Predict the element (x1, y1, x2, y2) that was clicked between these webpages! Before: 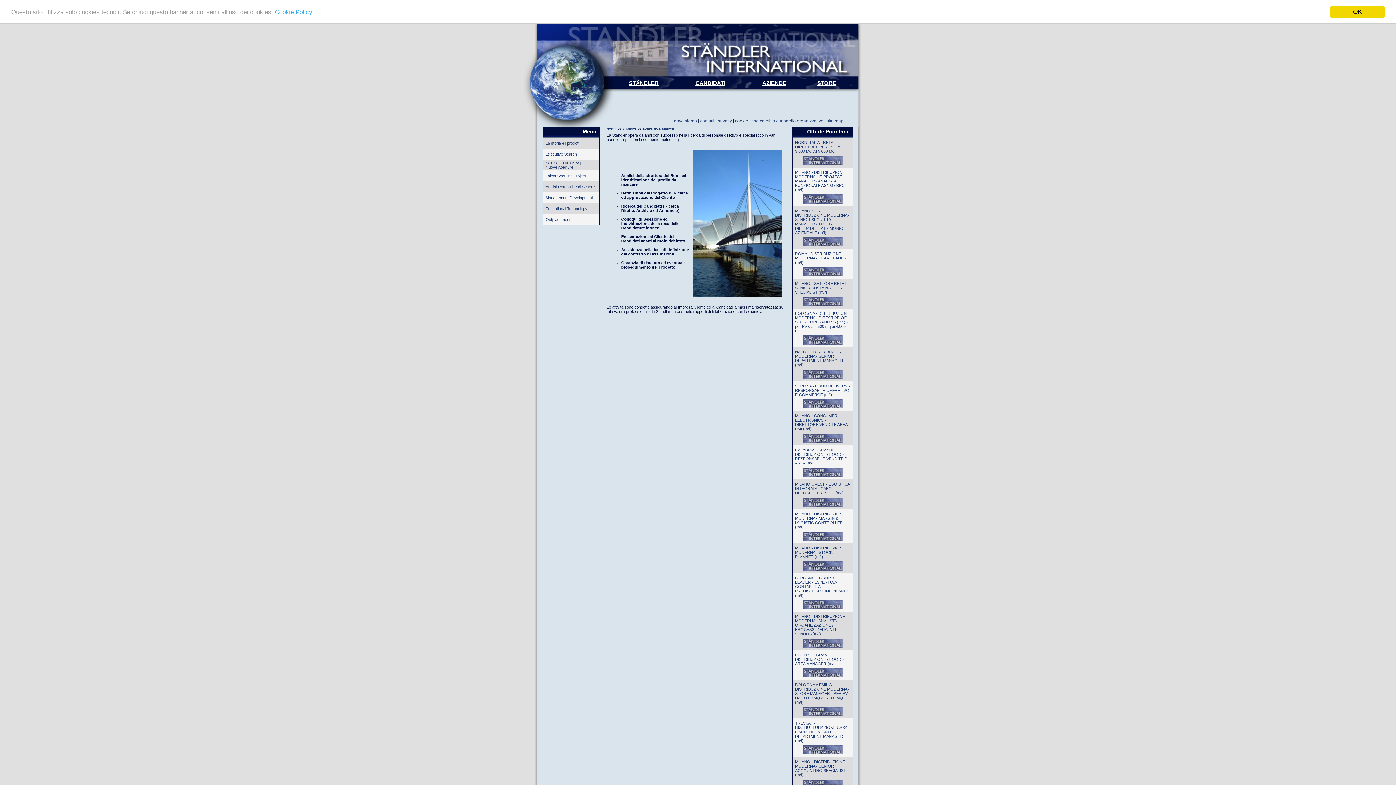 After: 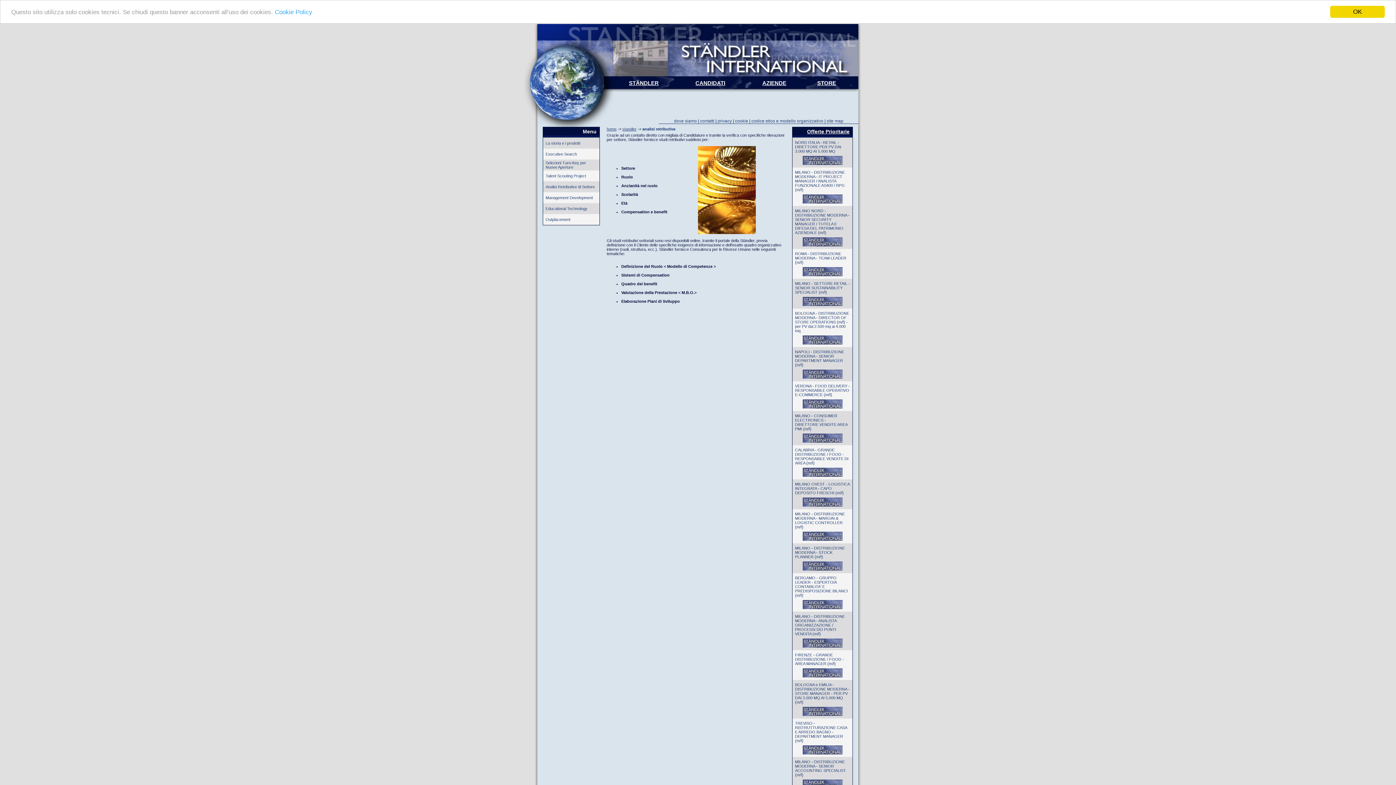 Action: bbox: (545, 184, 594, 189) label: Analisi Retributive di Settore